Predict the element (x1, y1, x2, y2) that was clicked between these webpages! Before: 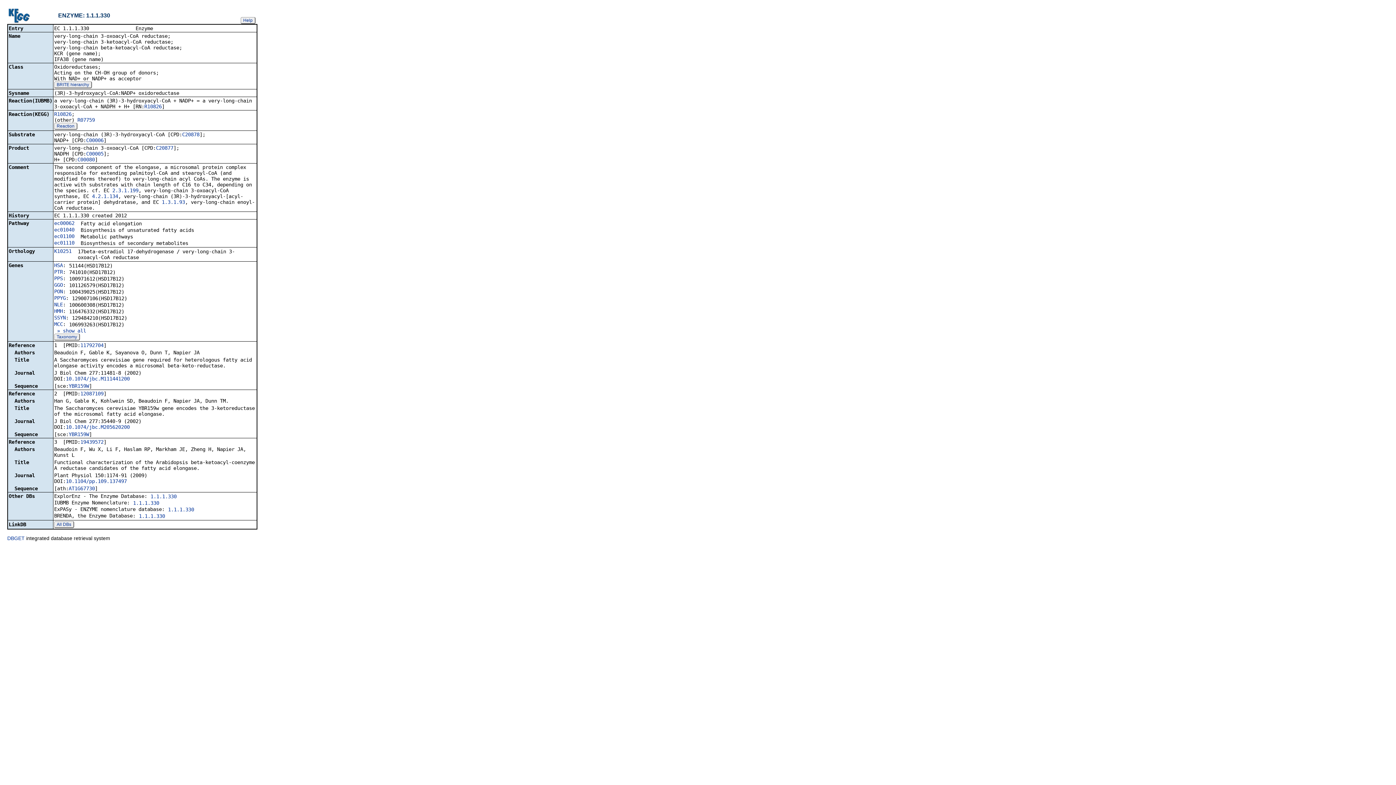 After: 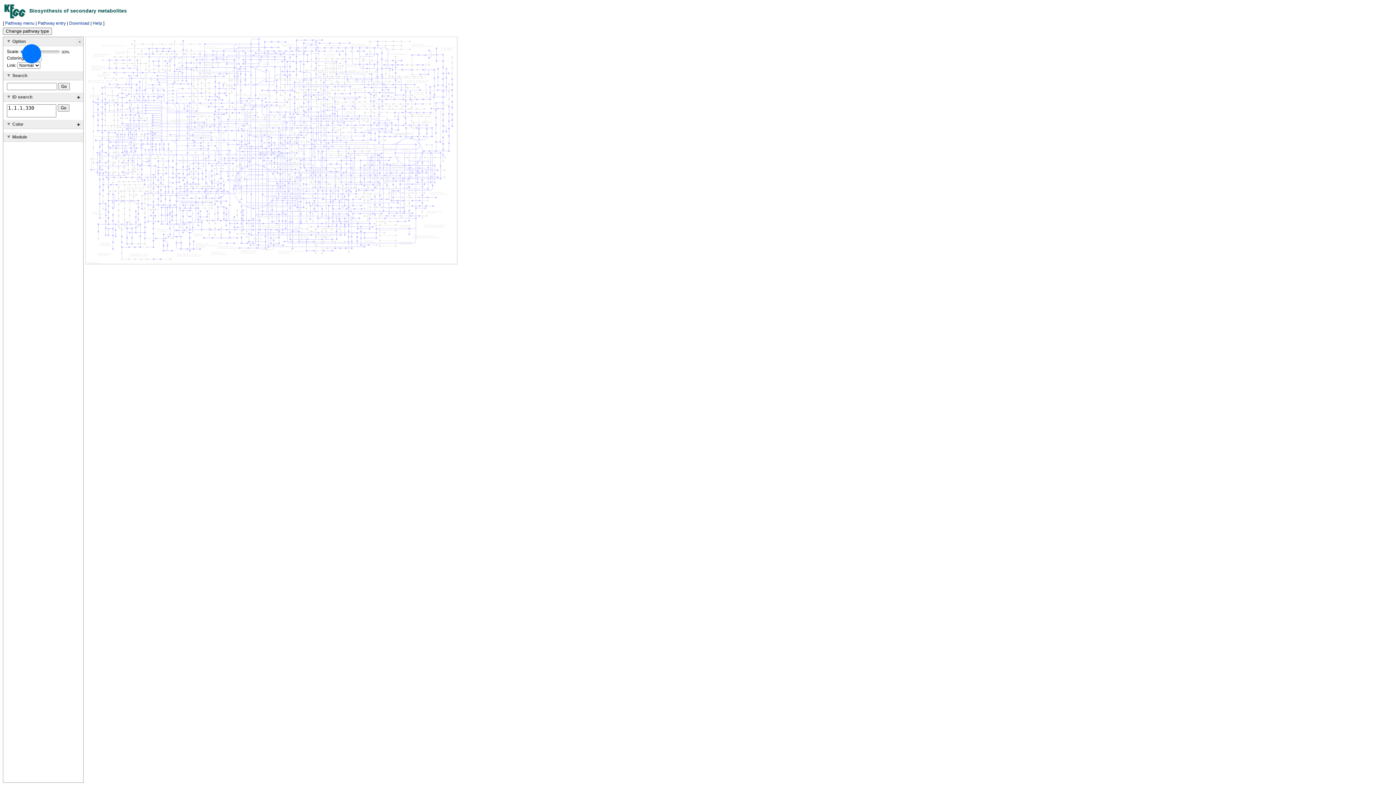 Action: label: ec01110 bbox: (54, 240, 74, 245)